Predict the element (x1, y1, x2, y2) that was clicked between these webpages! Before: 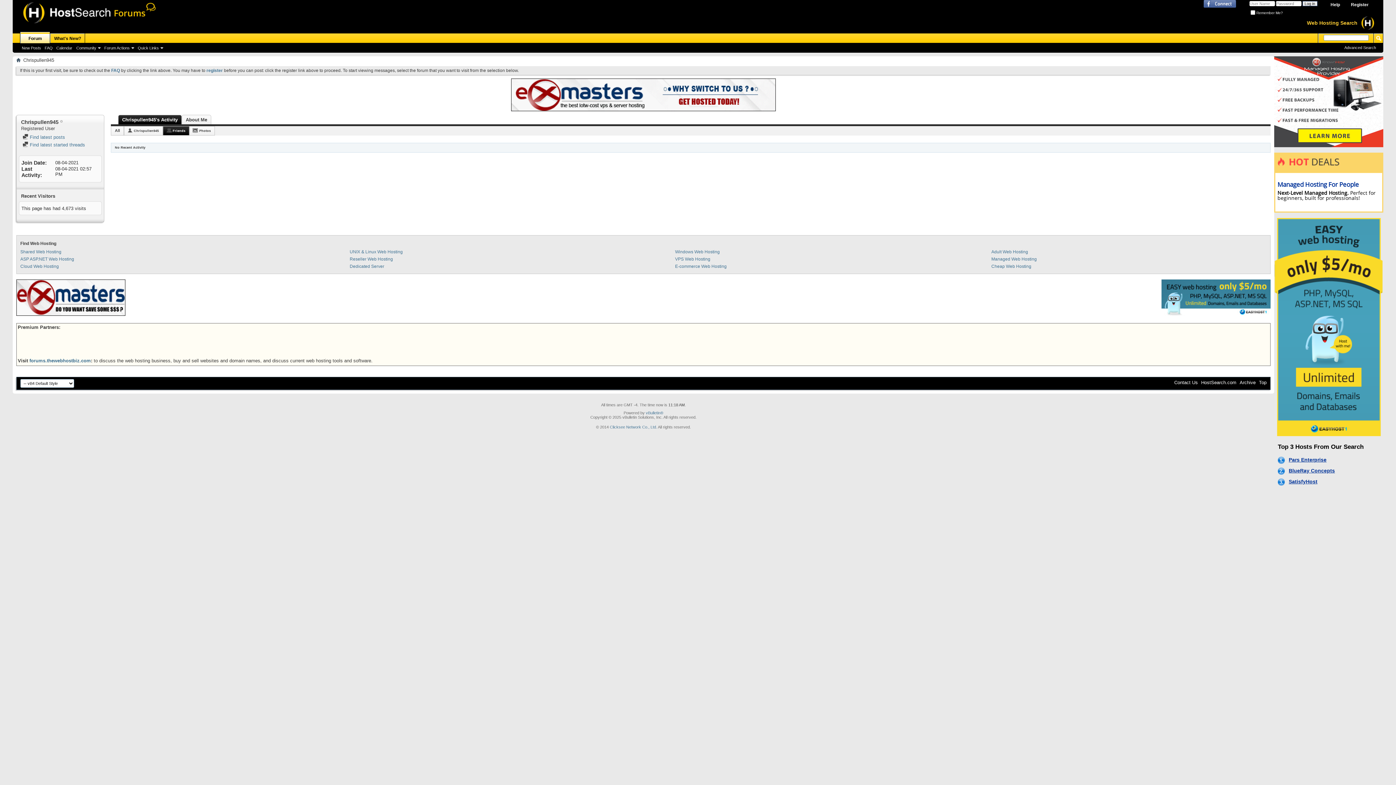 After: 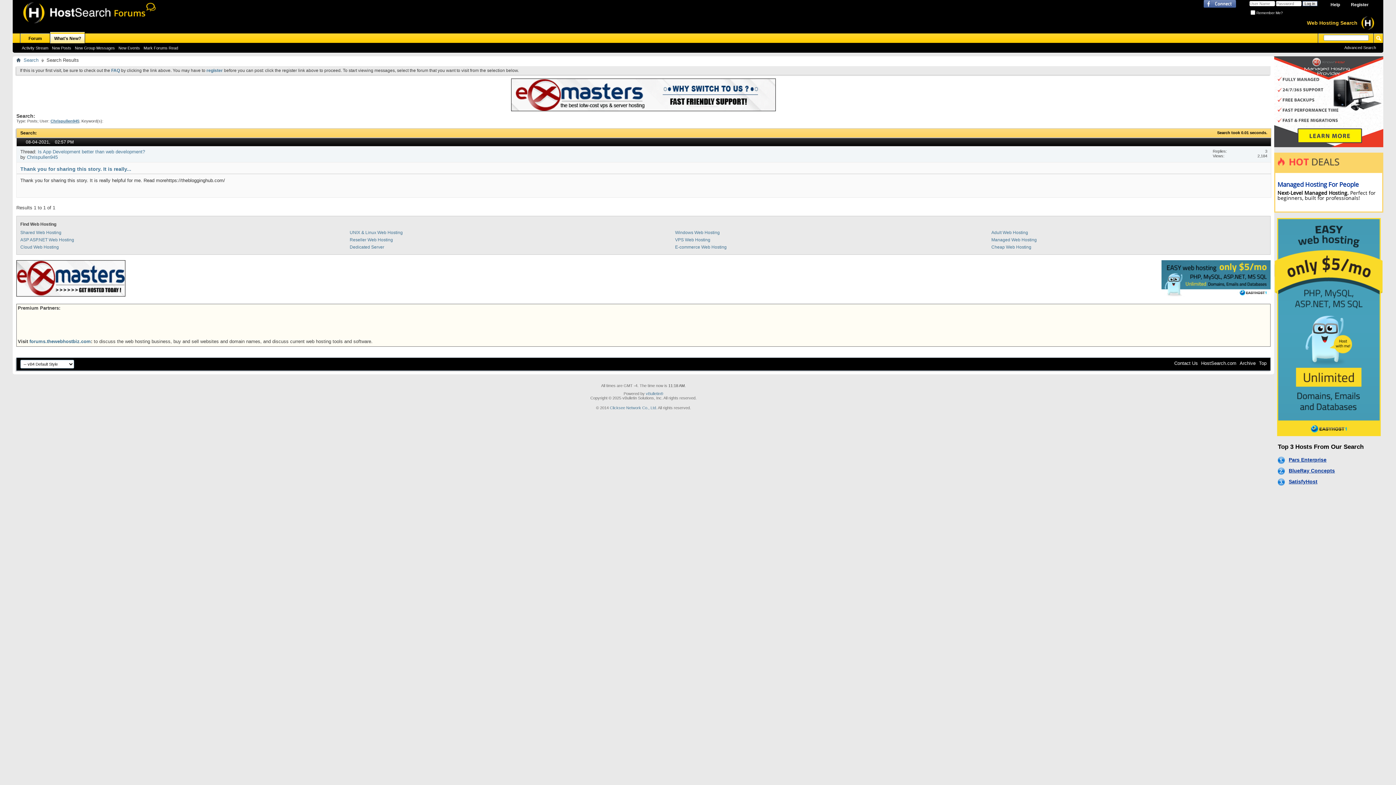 Action: bbox: (22, 134, 65, 140) label:  Find latest posts